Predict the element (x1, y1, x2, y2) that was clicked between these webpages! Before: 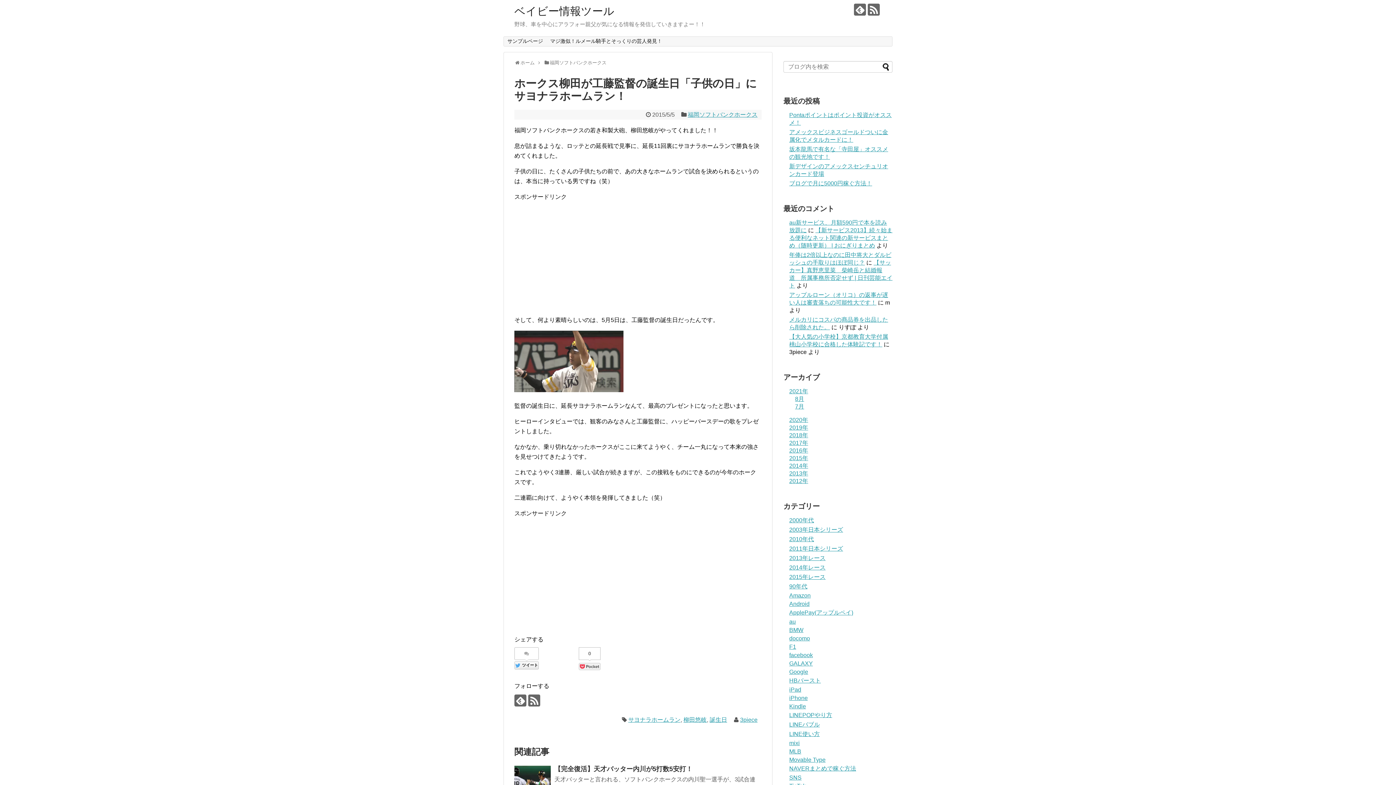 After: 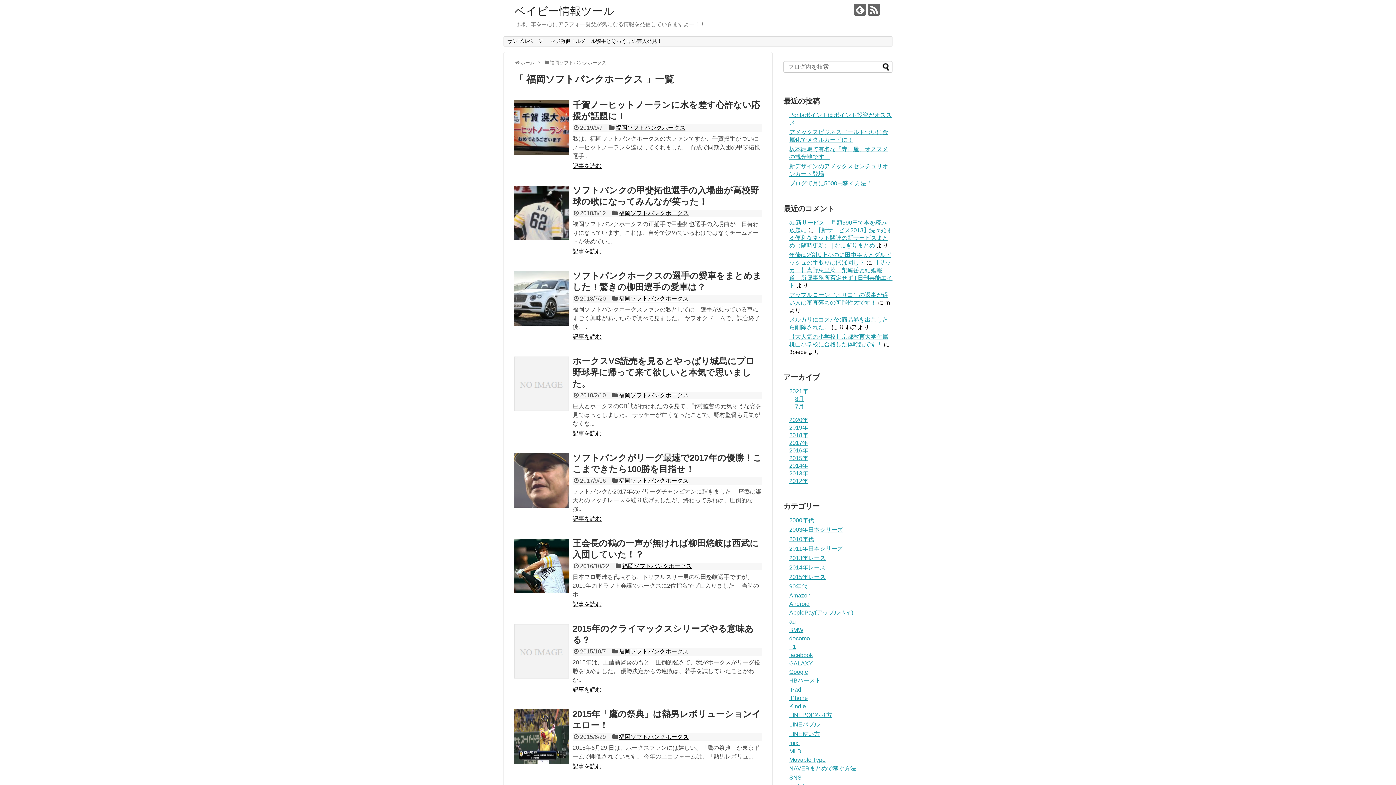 Action: label: 福岡ソフトバンクホークス bbox: (549, 60, 606, 65)